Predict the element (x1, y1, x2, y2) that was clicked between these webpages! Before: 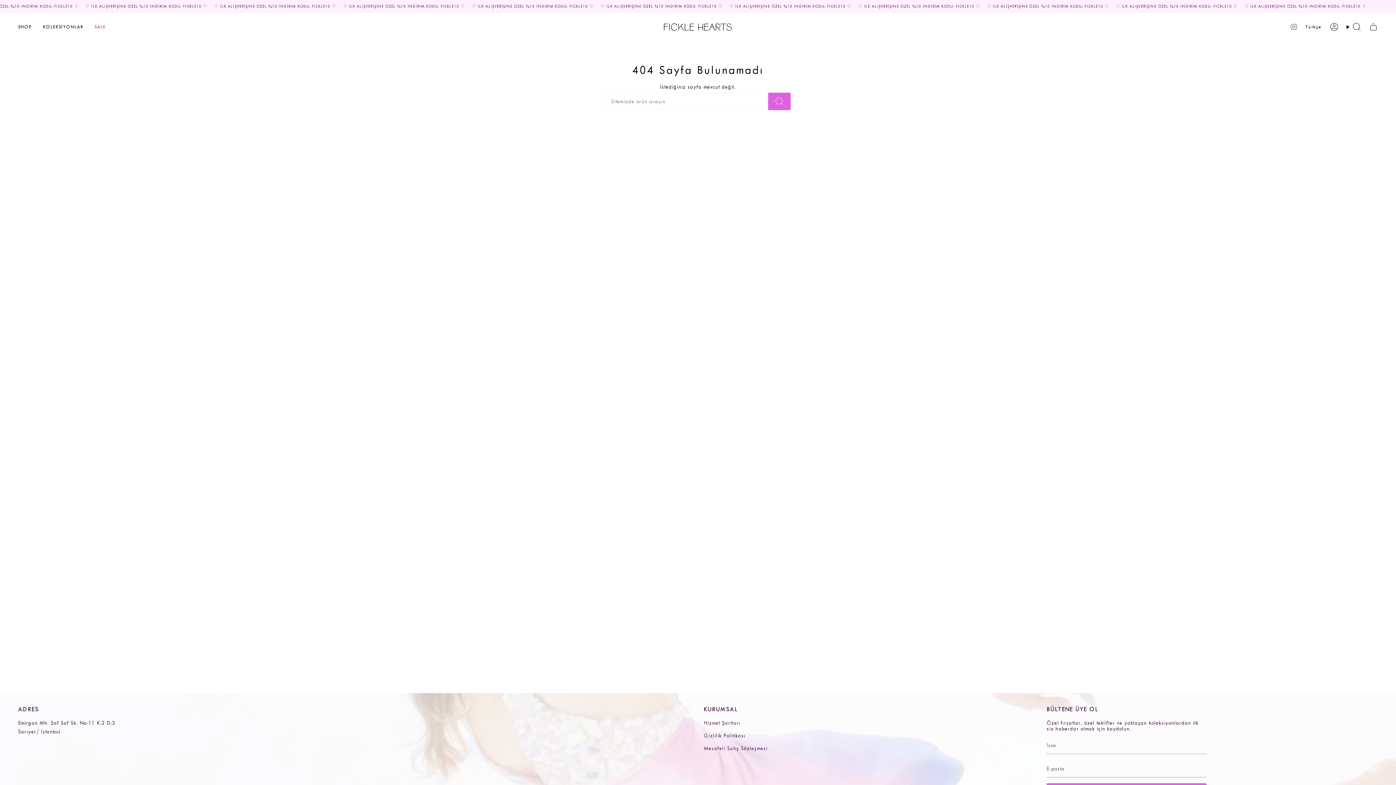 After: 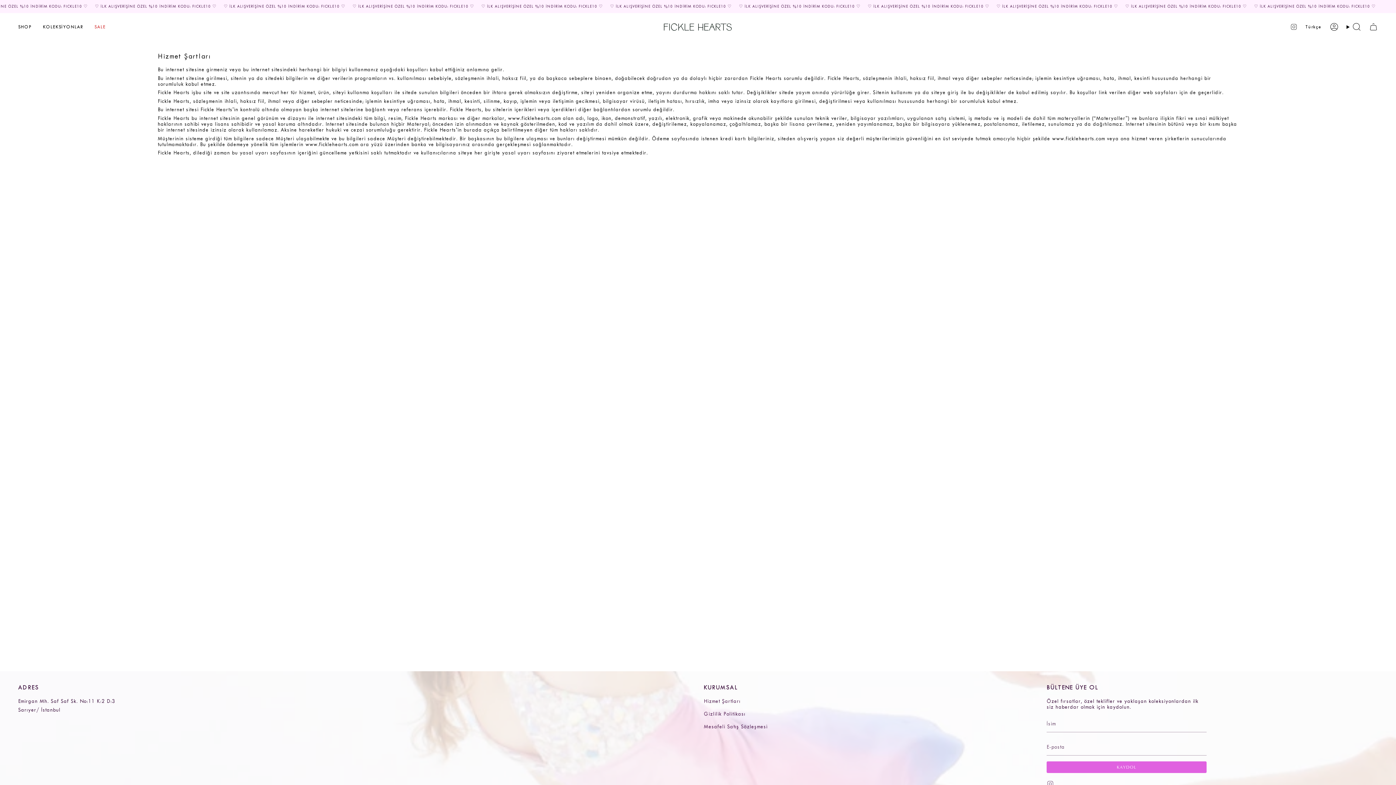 Action: bbox: (704, 720, 740, 726) label: Hizmet Şartları